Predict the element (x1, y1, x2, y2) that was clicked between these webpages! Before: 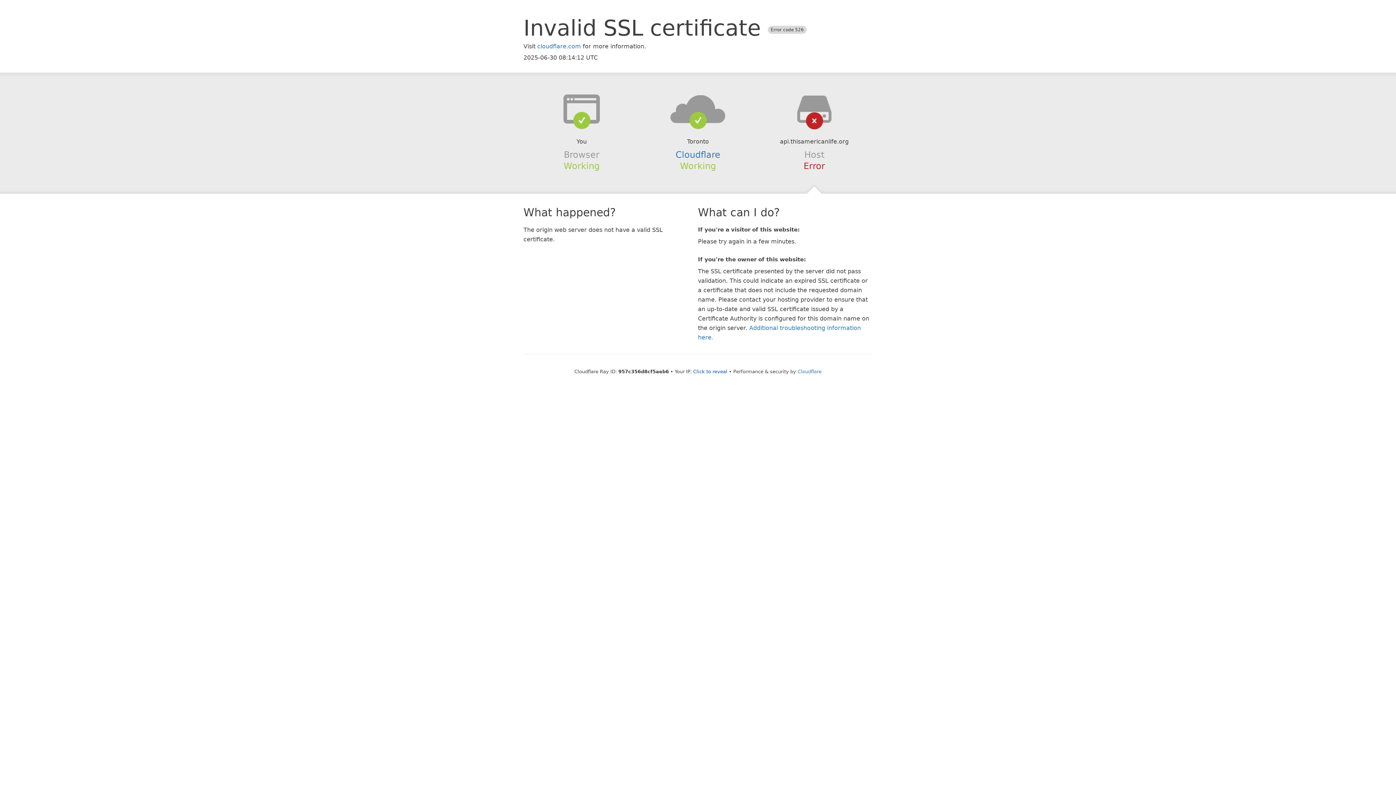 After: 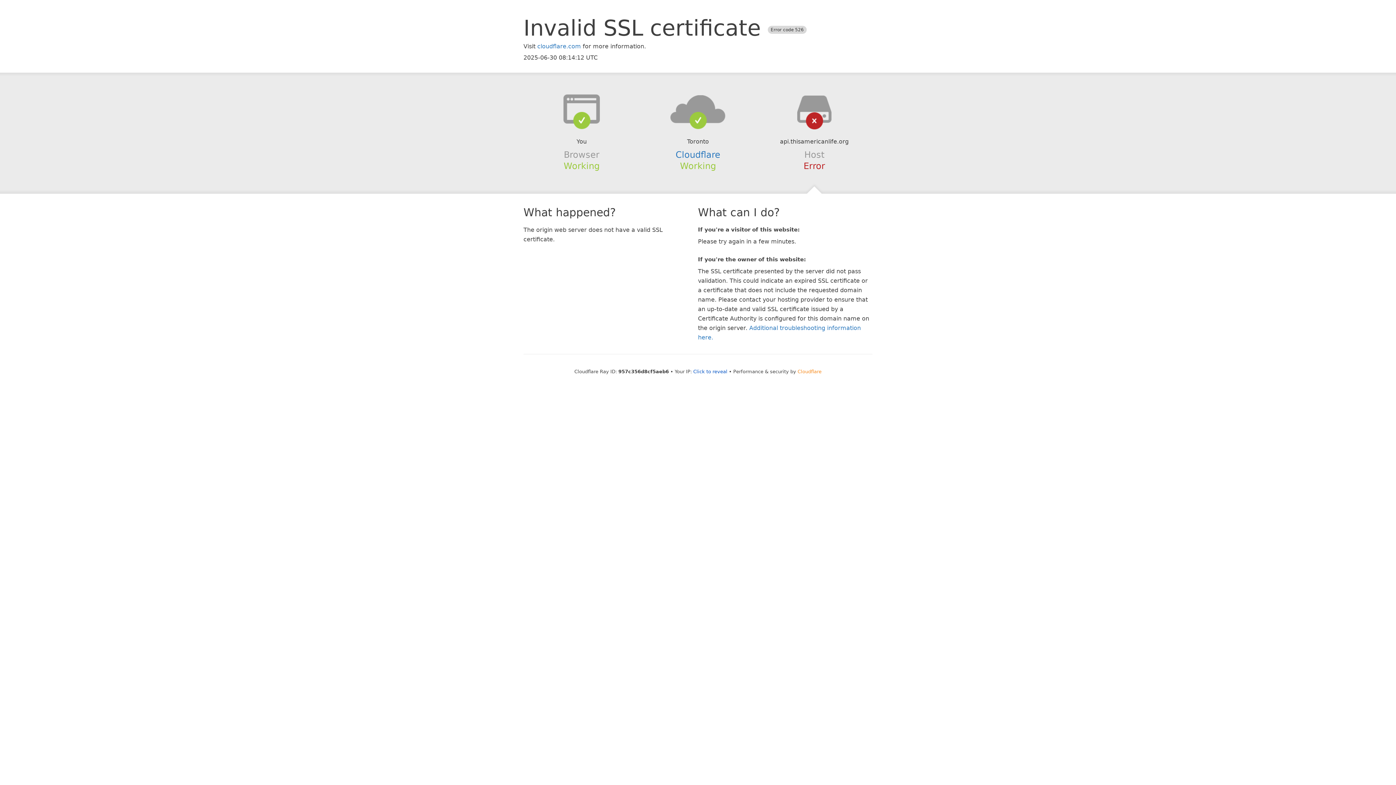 Action: bbox: (797, 368, 821, 374) label: Cloudflare